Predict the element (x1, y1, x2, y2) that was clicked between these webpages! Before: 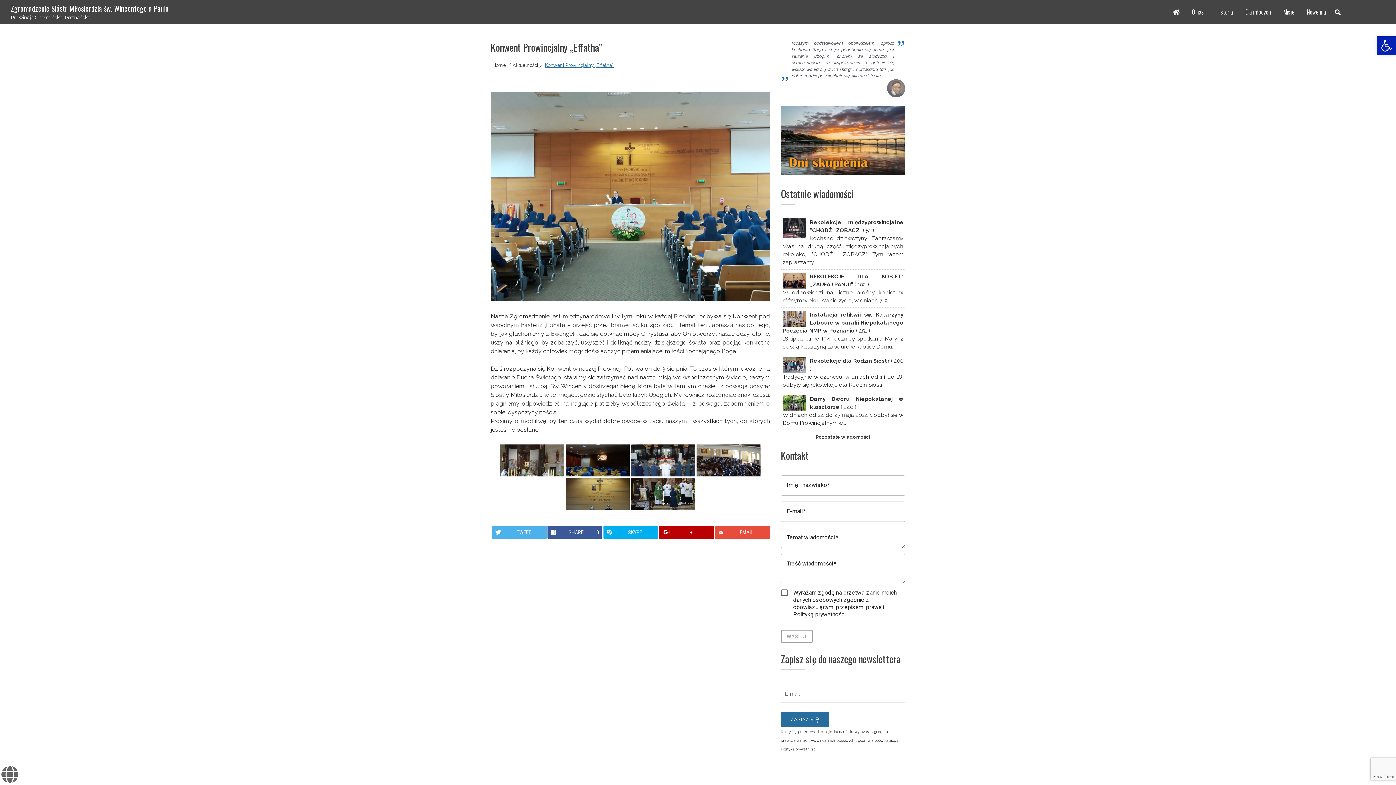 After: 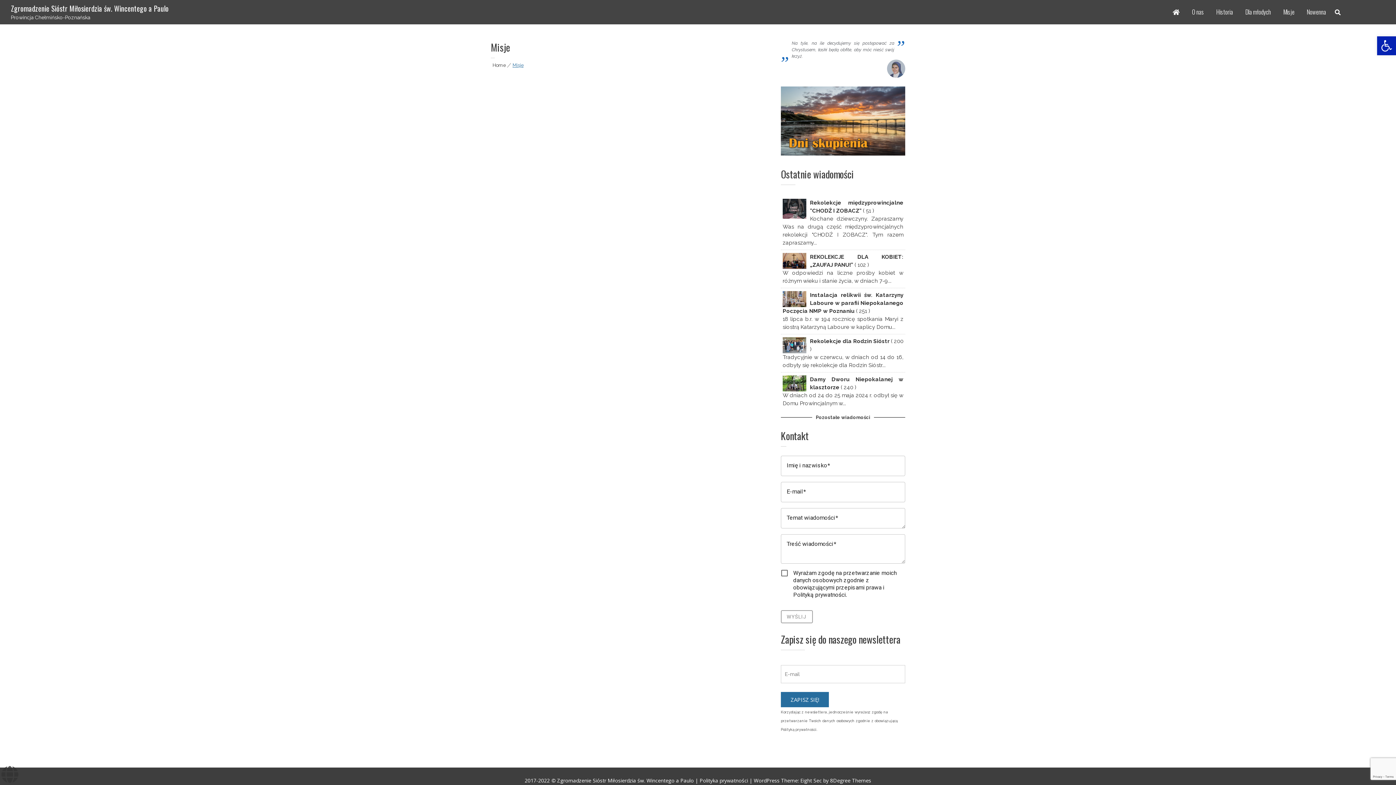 Action: bbox: (1278, 0, 1300, 24) label: Misje